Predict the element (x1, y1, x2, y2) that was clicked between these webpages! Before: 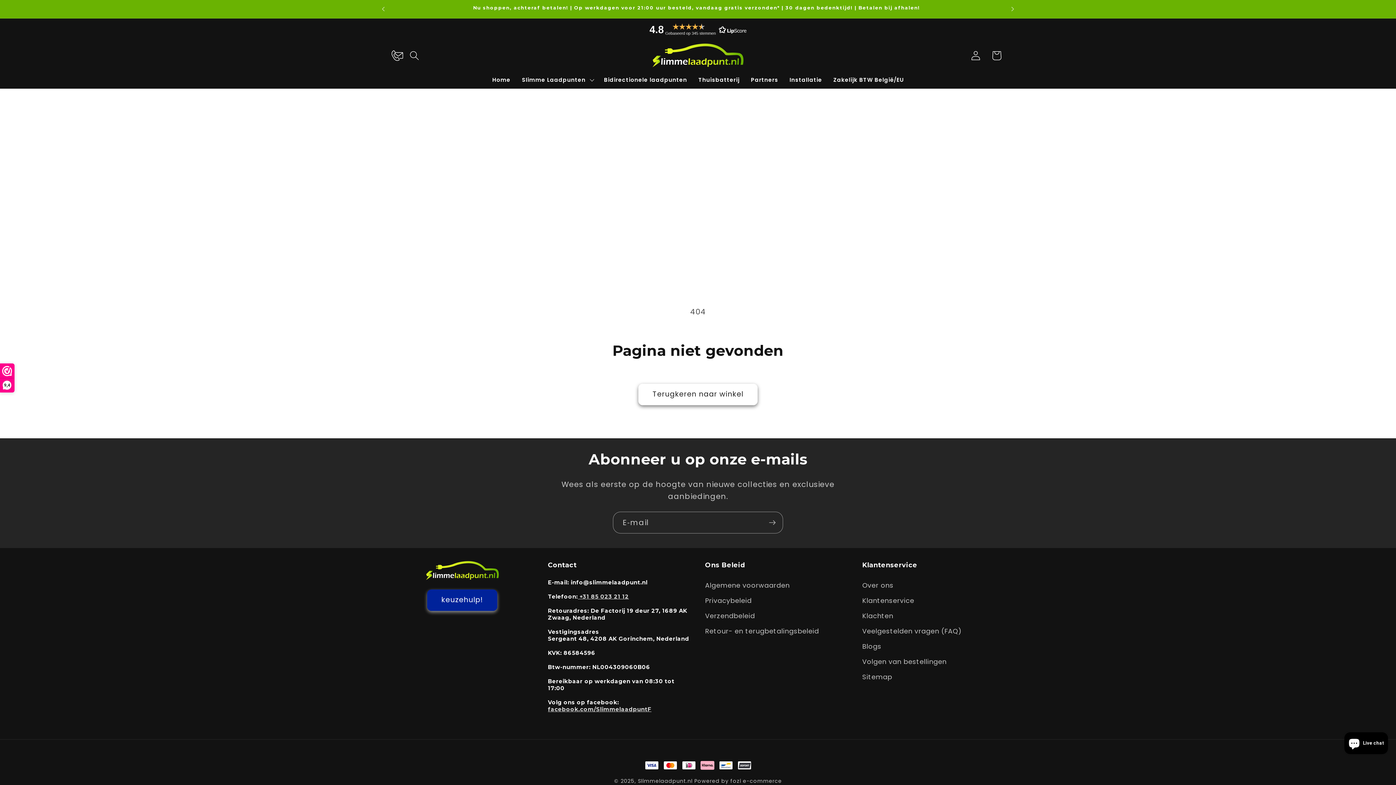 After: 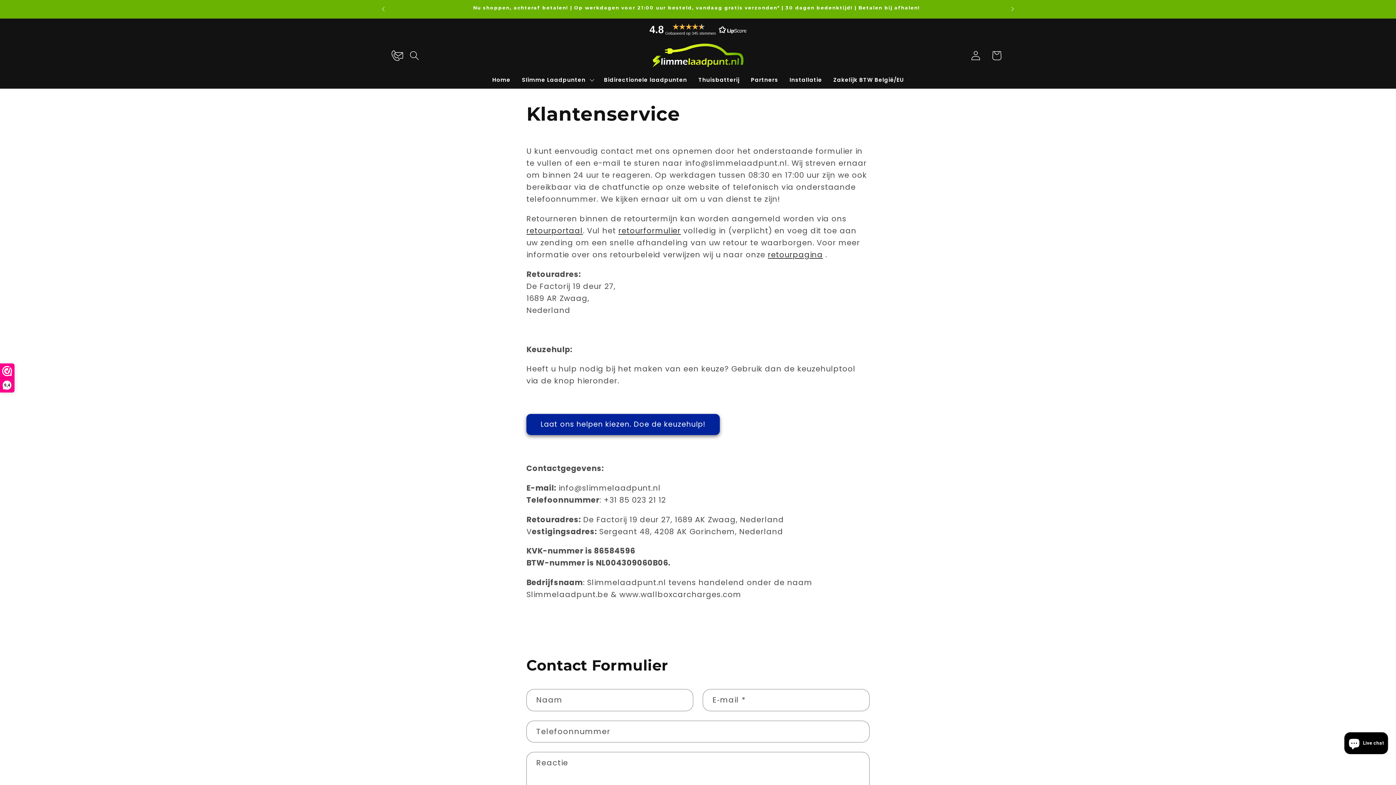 Action: bbox: (390, 56, 404, 63)